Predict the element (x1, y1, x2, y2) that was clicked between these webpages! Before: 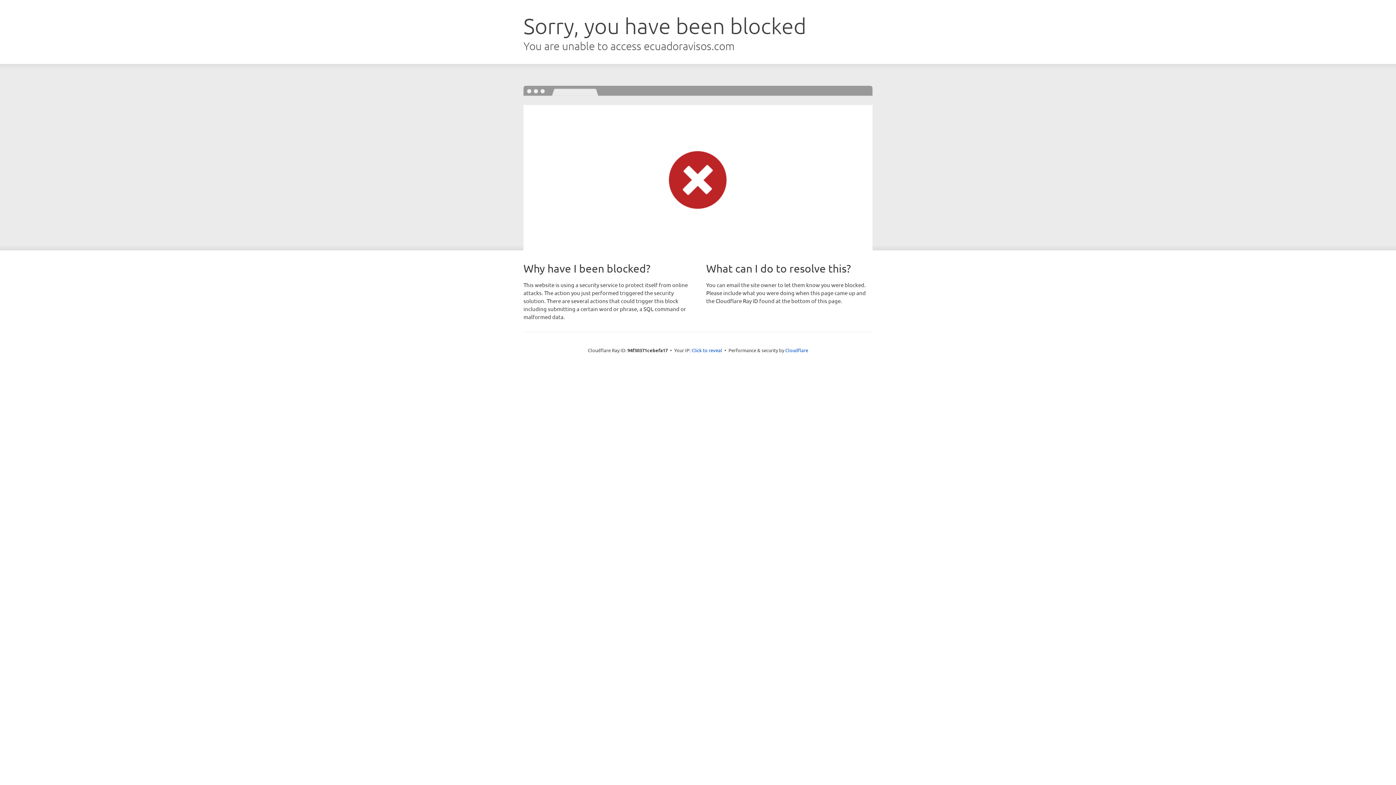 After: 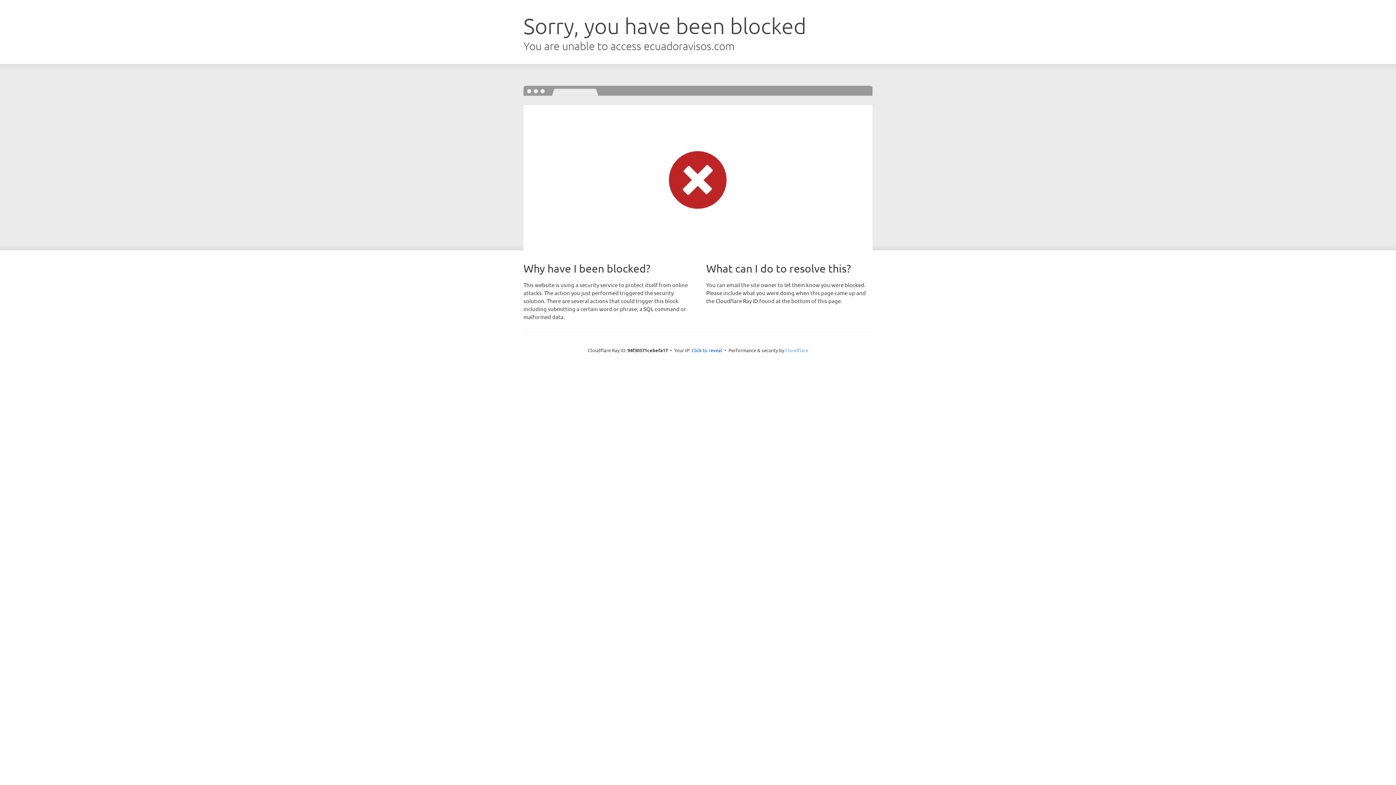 Action: bbox: (785, 347, 808, 353) label: Cloudflare